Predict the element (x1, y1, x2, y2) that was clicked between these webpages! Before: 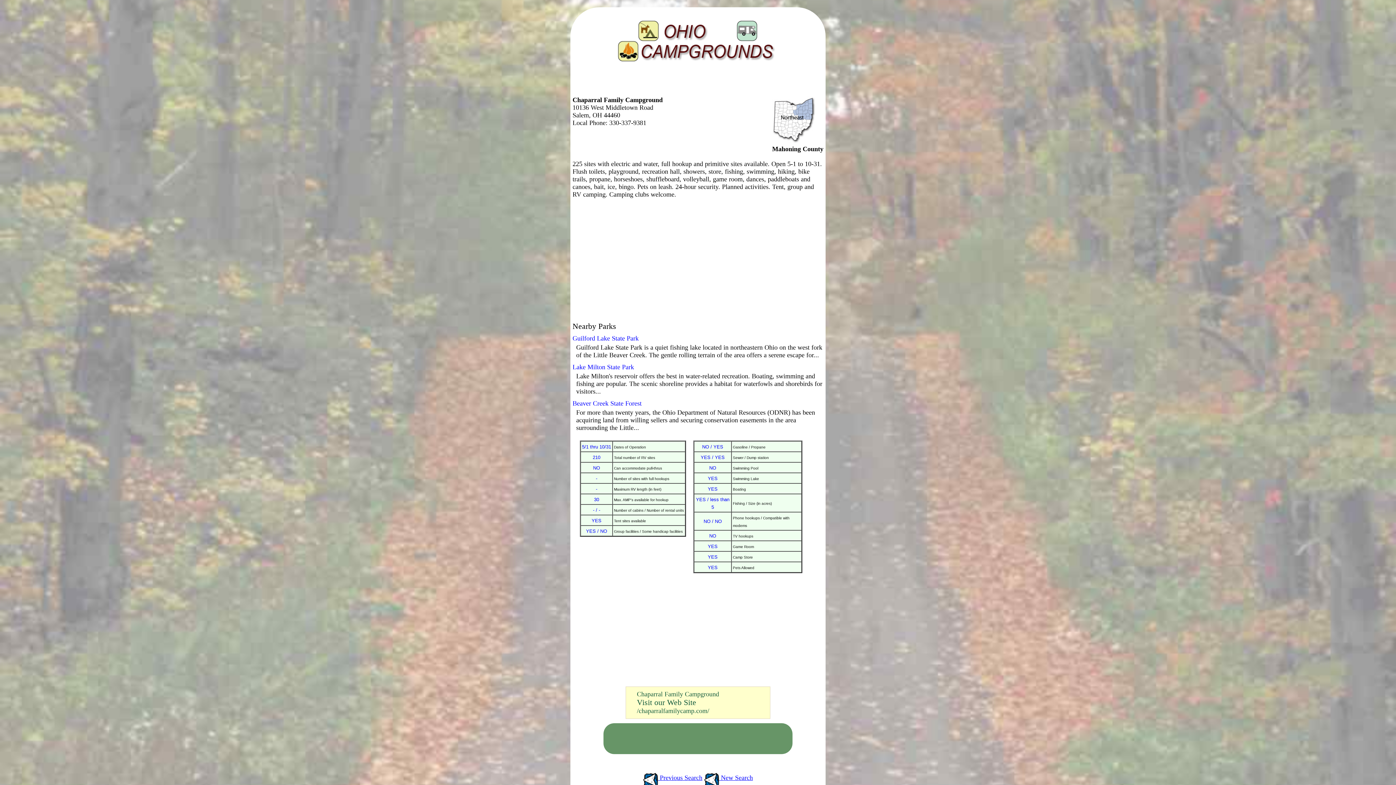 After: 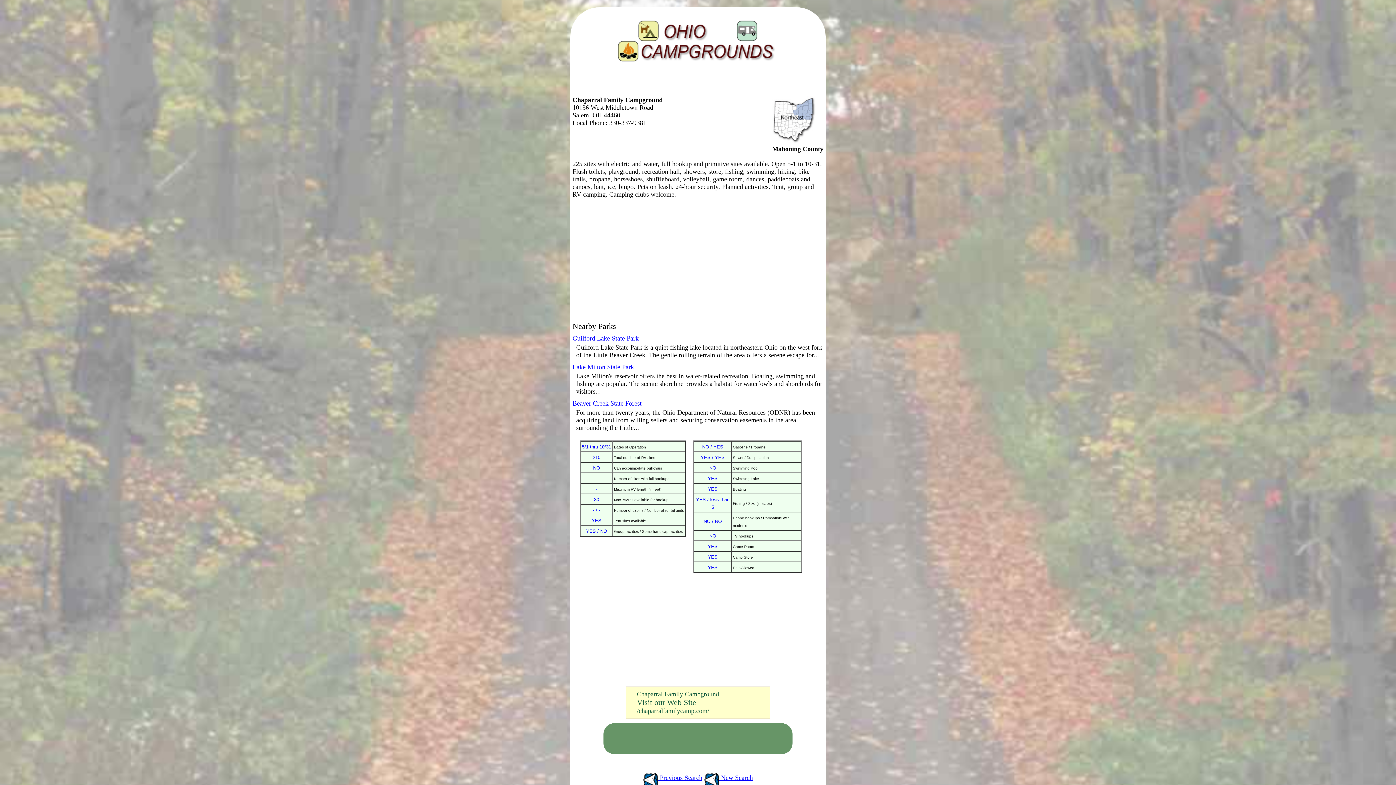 Action: label: Chaparral Family Campground bbox: (637, 690, 719, 698)